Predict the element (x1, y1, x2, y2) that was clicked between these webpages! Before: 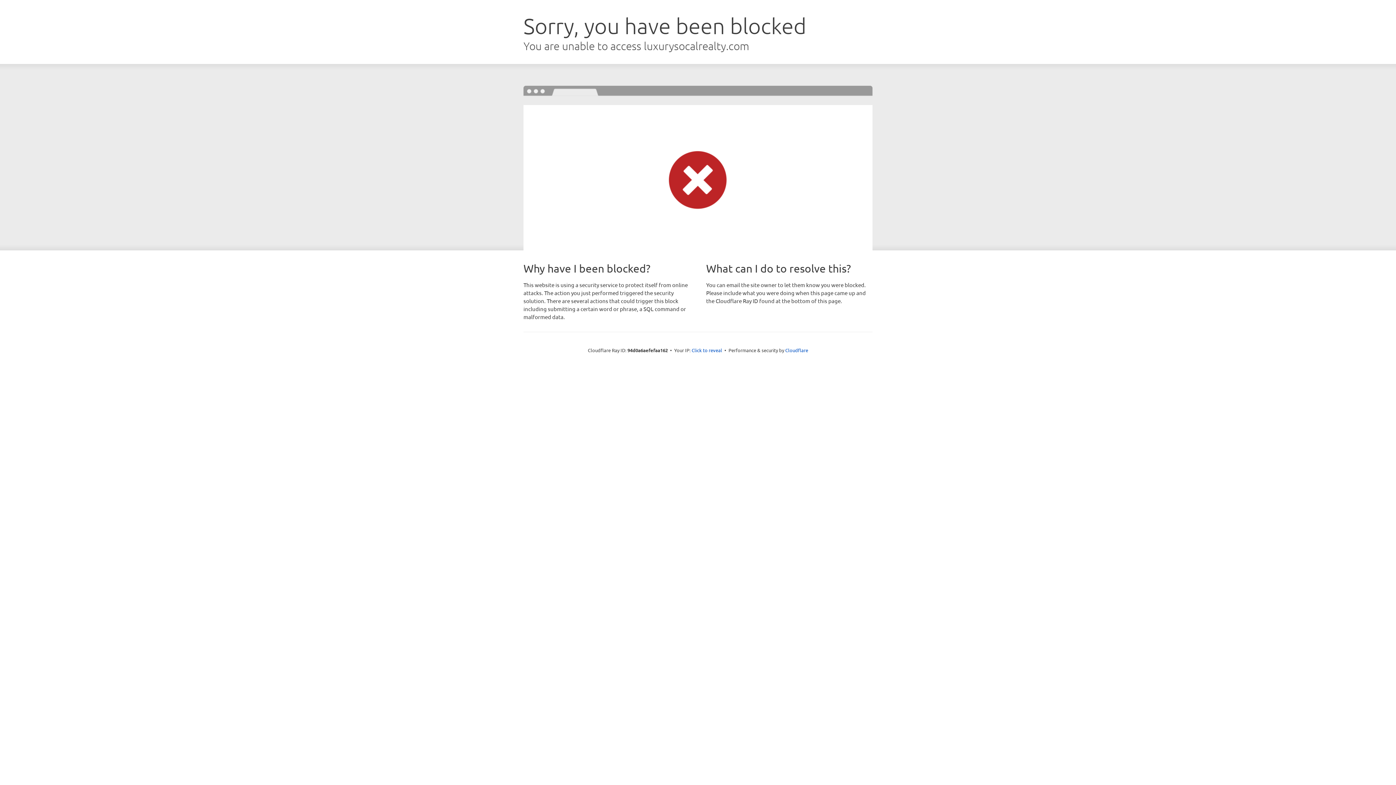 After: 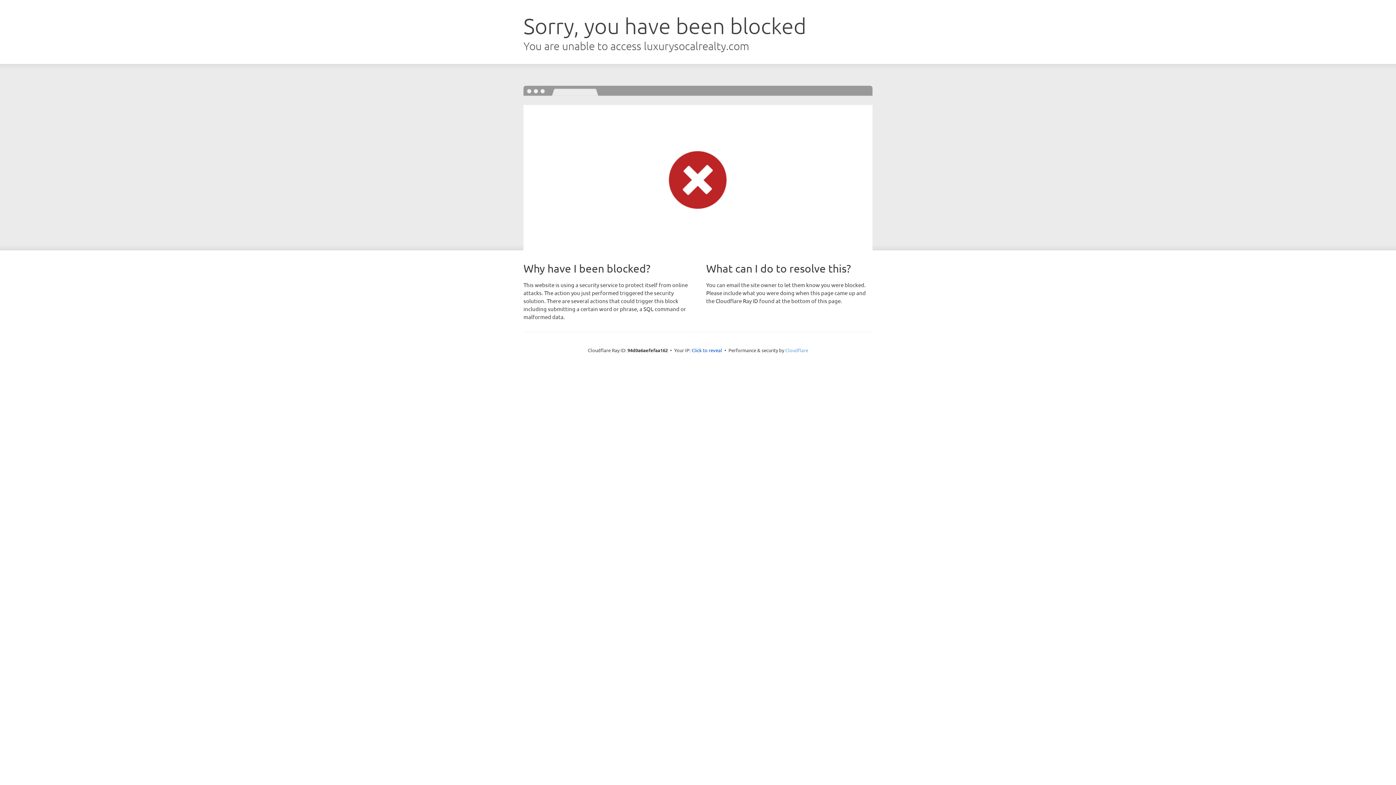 Action: label: Cloudflare bbox: (785, 347, 808, 353)